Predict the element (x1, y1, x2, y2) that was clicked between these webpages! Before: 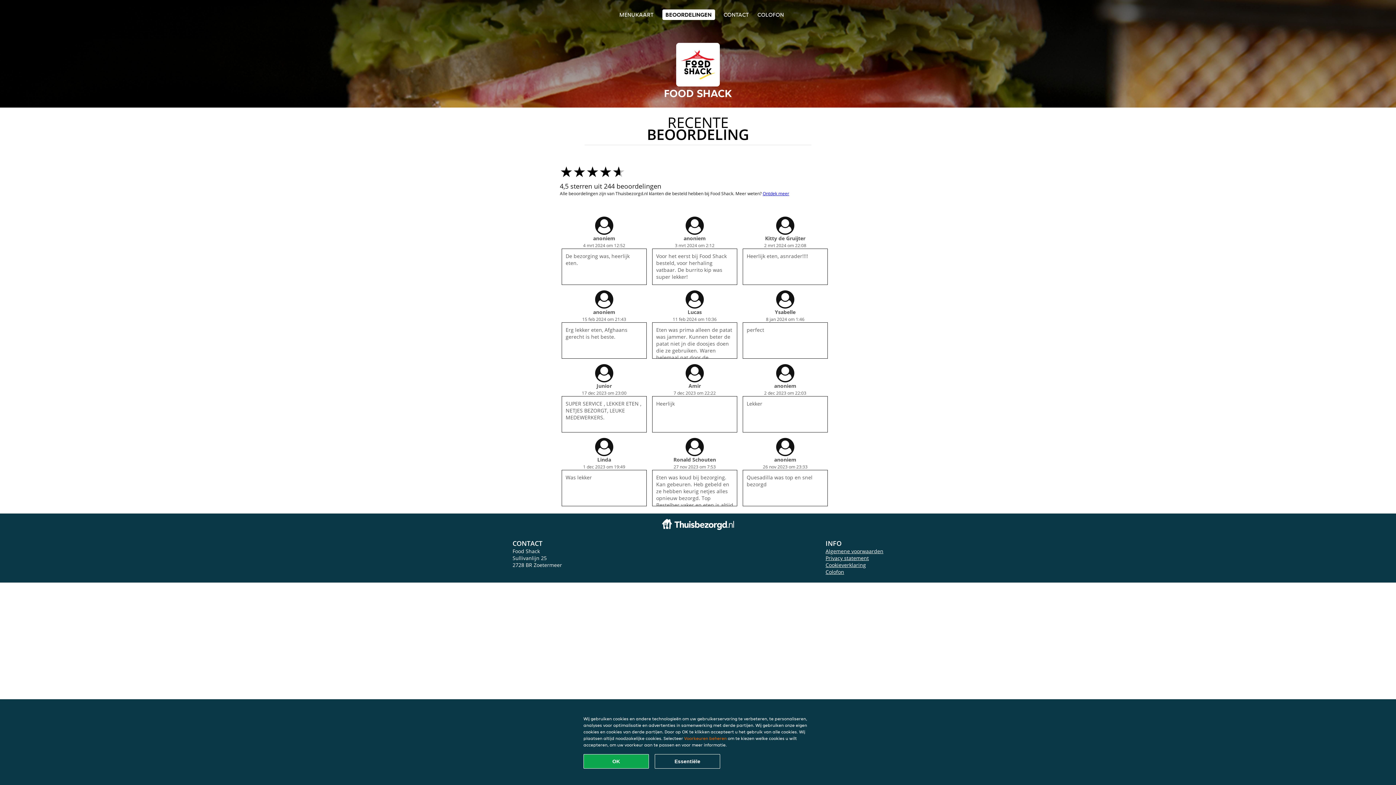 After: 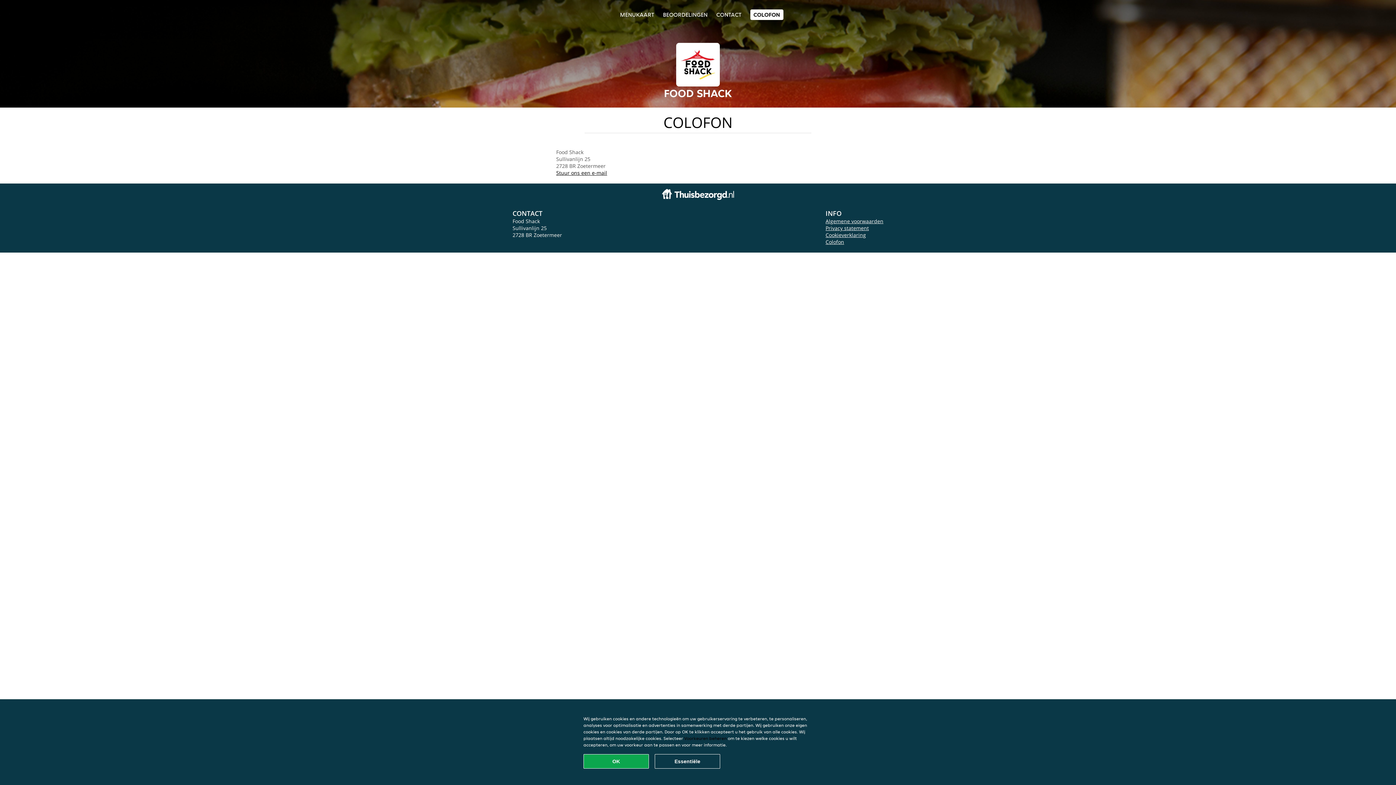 Action: bbox: (757, 10, 784, 18) label: COLOFON